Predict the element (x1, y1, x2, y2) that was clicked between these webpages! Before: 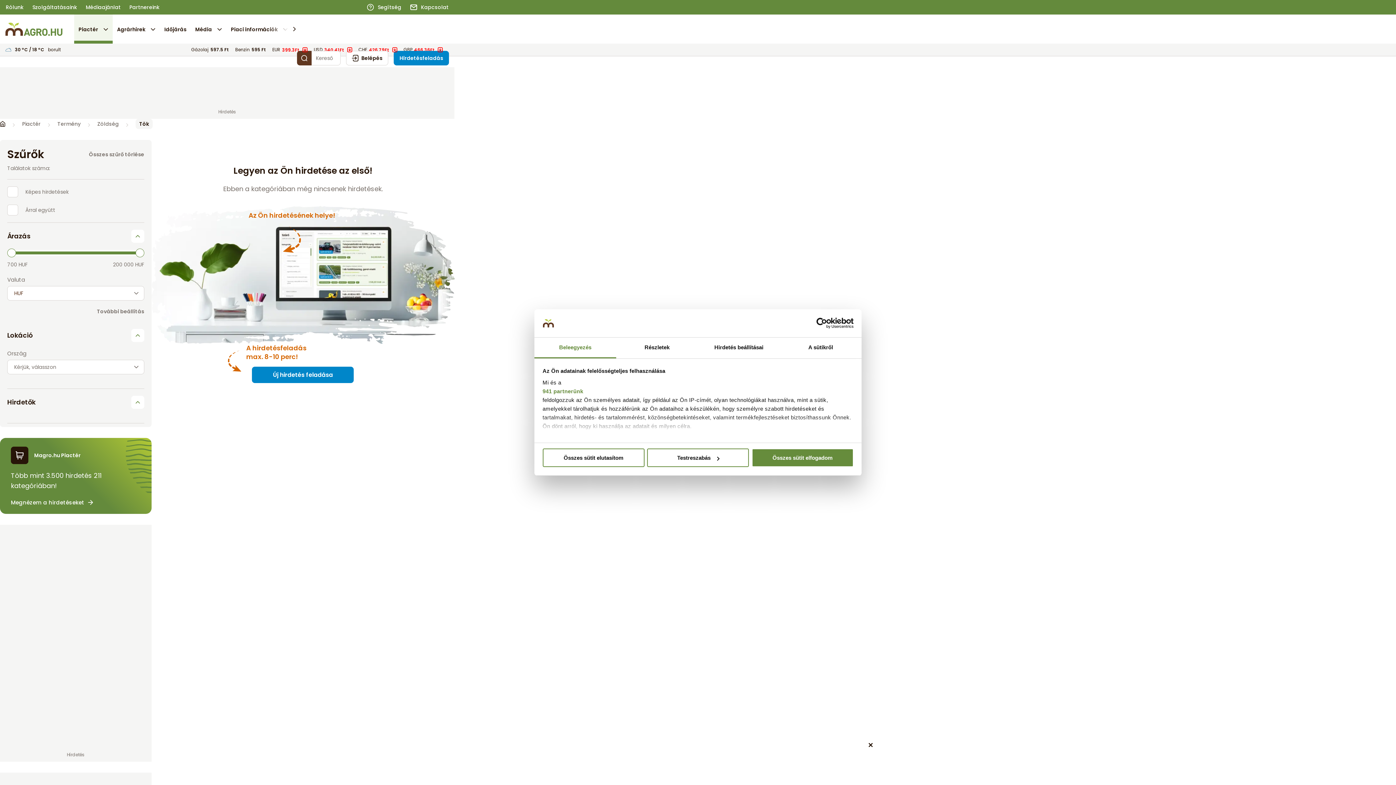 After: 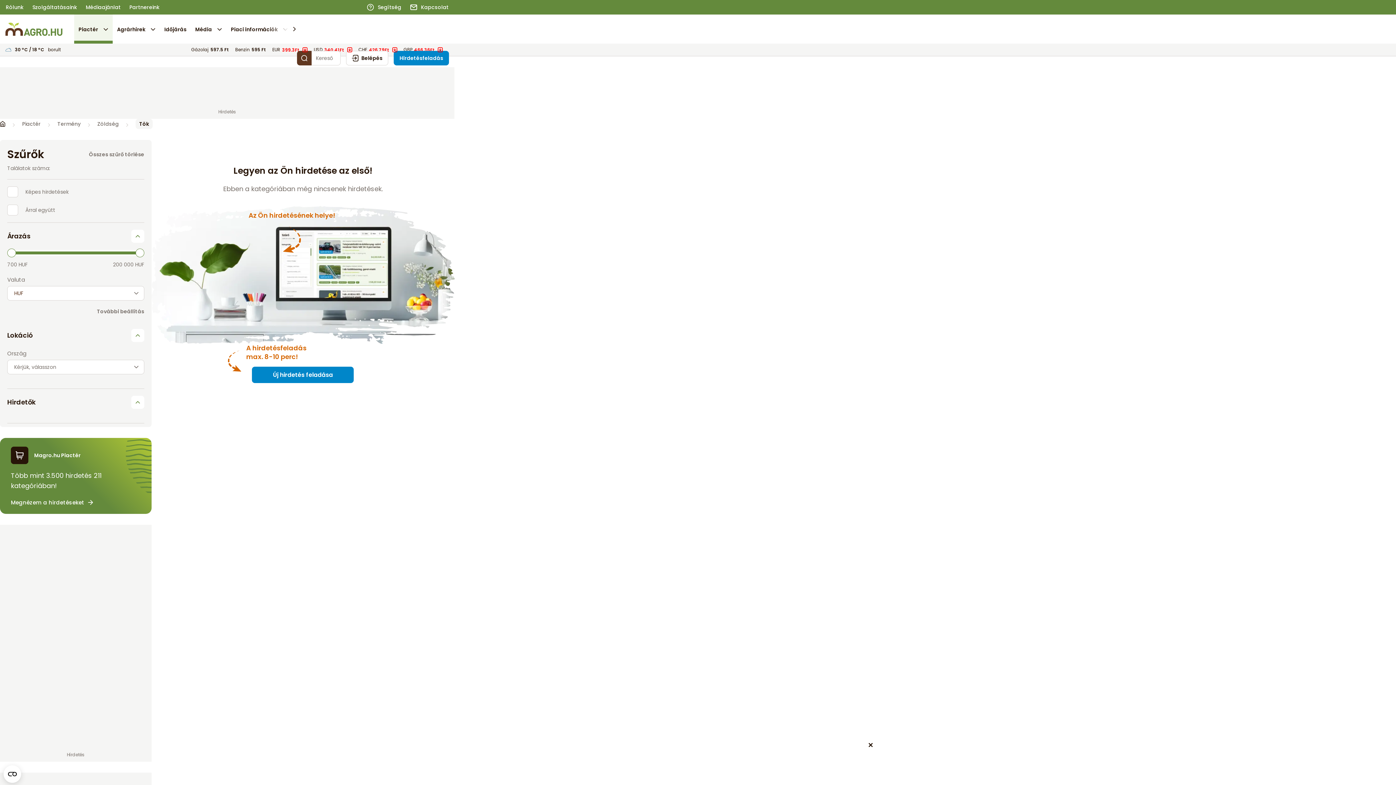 Action: label: Összes sütit elfogadom bbox: (751, 448, 853, 467)